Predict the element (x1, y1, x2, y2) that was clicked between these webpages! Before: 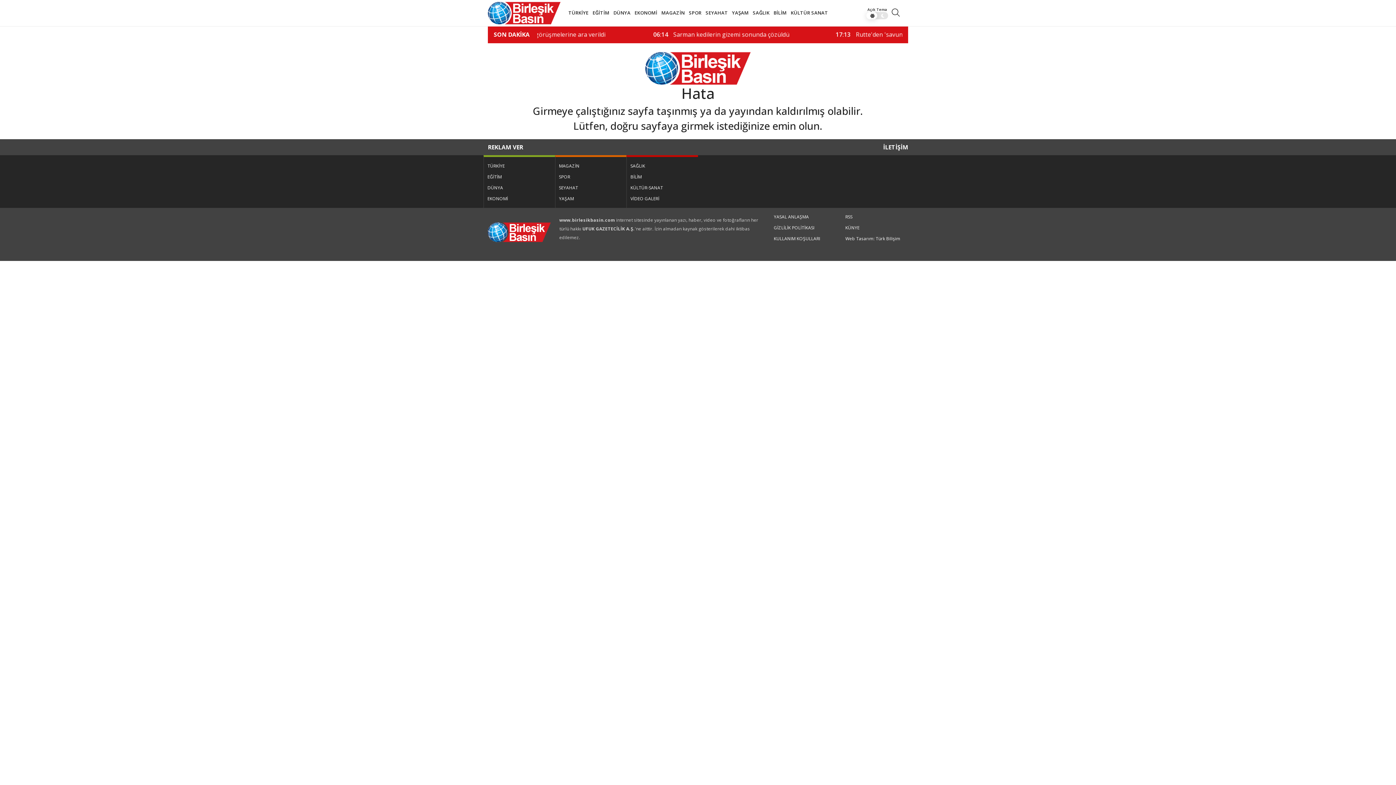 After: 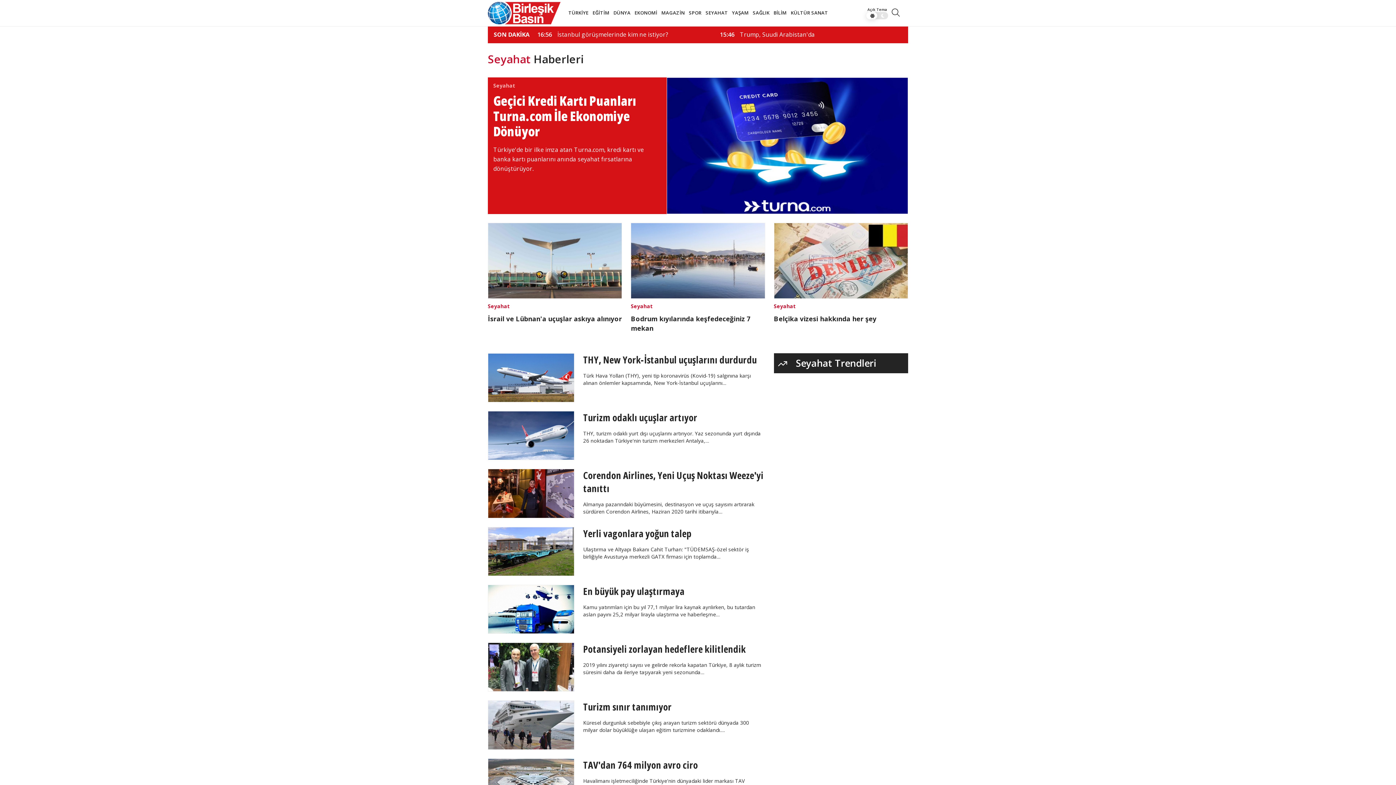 Action: label: SEYAHAT bbox: (703, 5, 730, 20)